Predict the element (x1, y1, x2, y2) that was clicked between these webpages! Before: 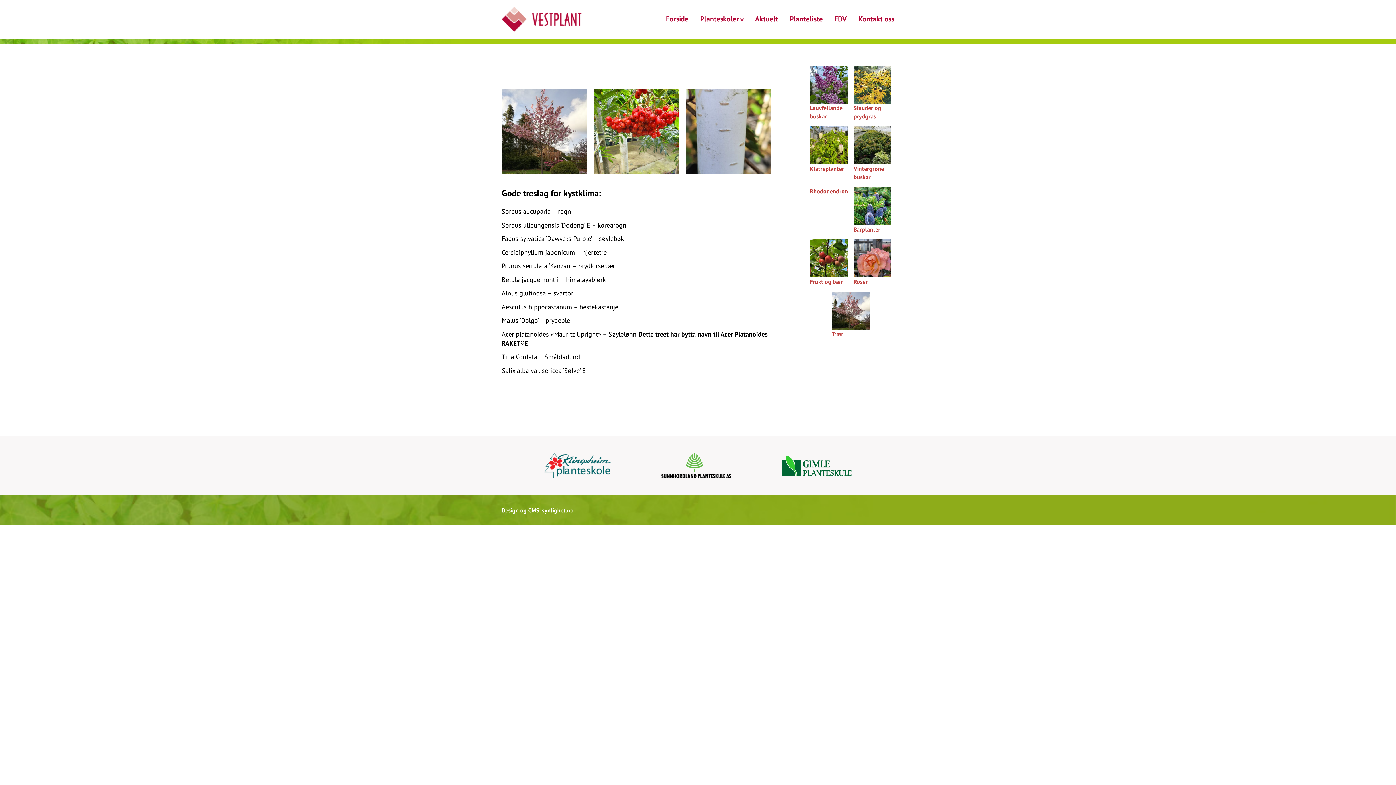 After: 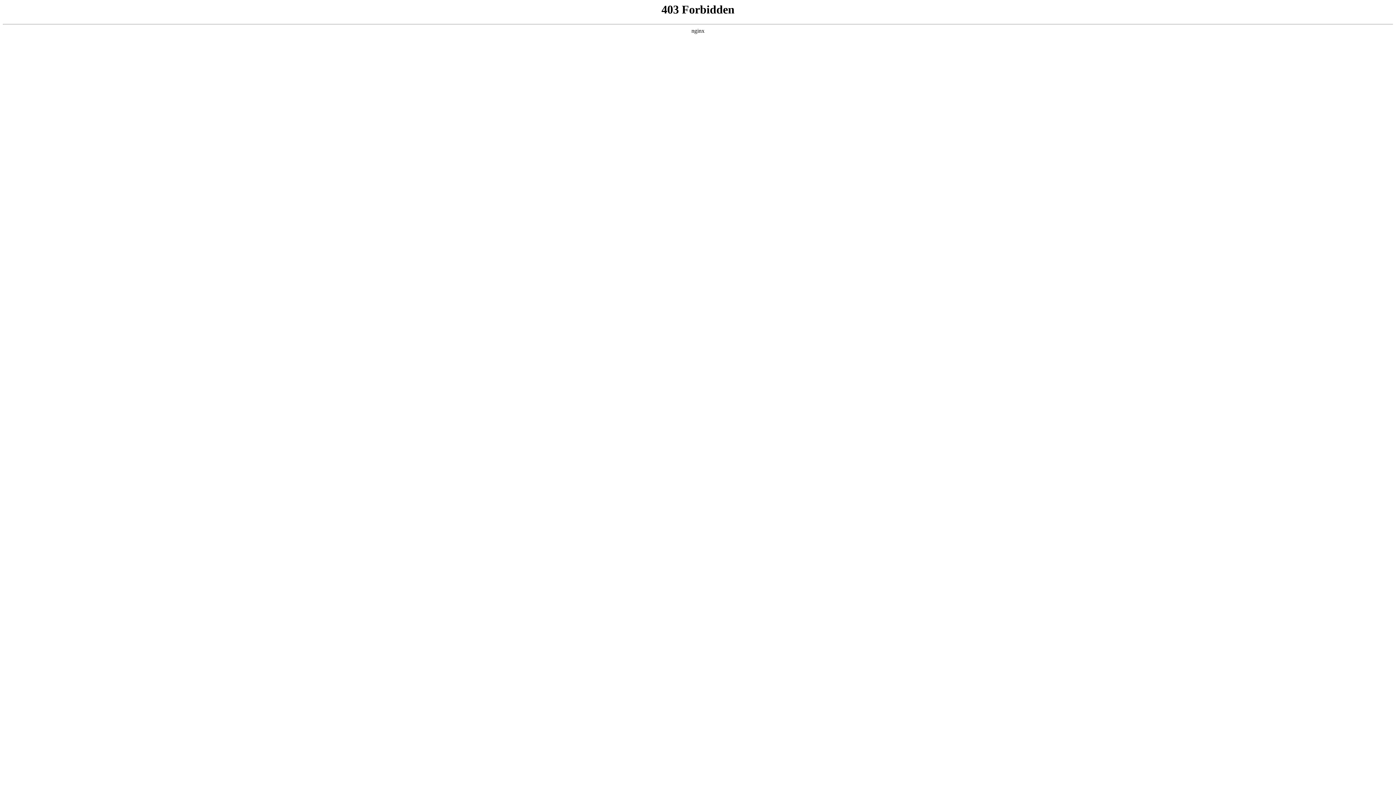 Action: bbox: (542, 506, 573, 514) label: synlighet.no